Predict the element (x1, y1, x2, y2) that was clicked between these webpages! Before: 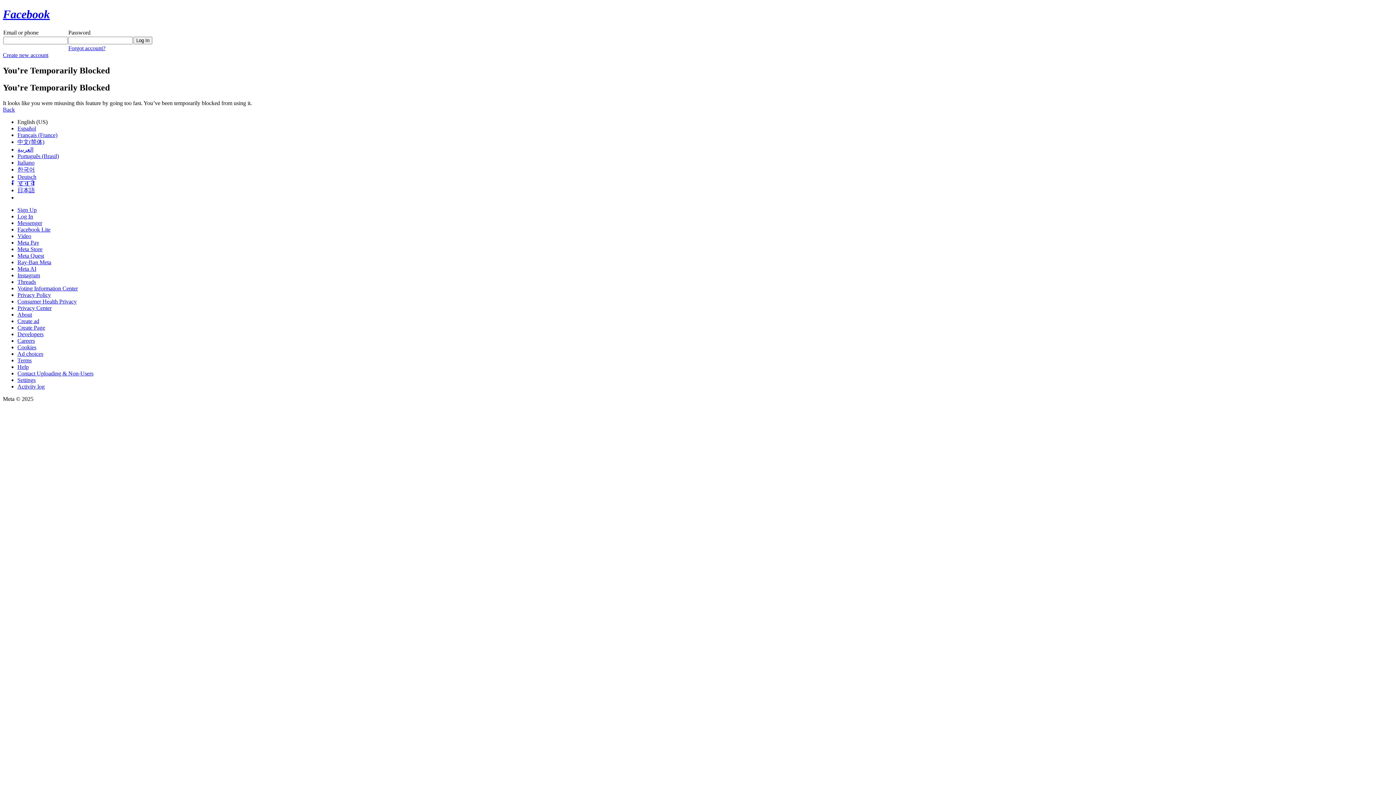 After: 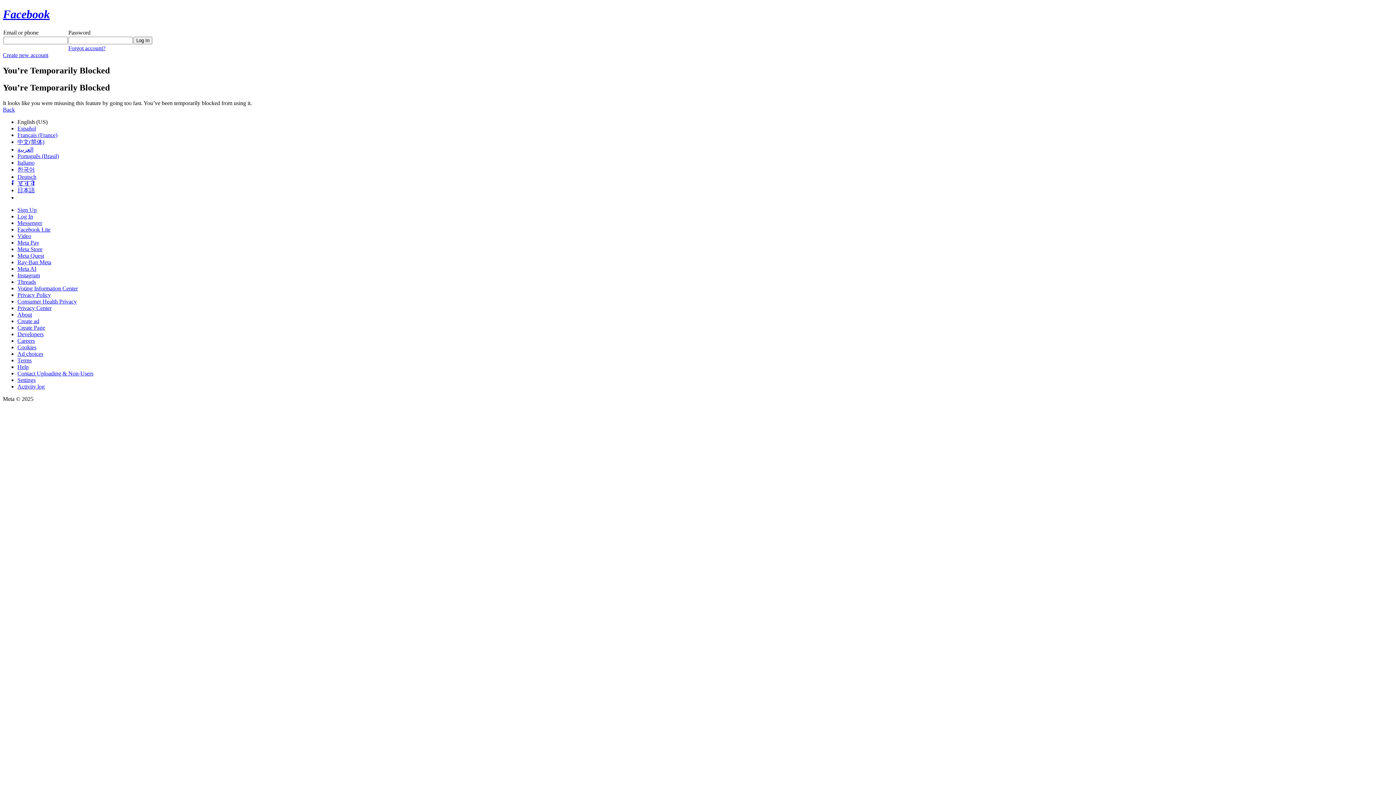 Action: bbox: (17, 246, 42, 252) label: Meta Store